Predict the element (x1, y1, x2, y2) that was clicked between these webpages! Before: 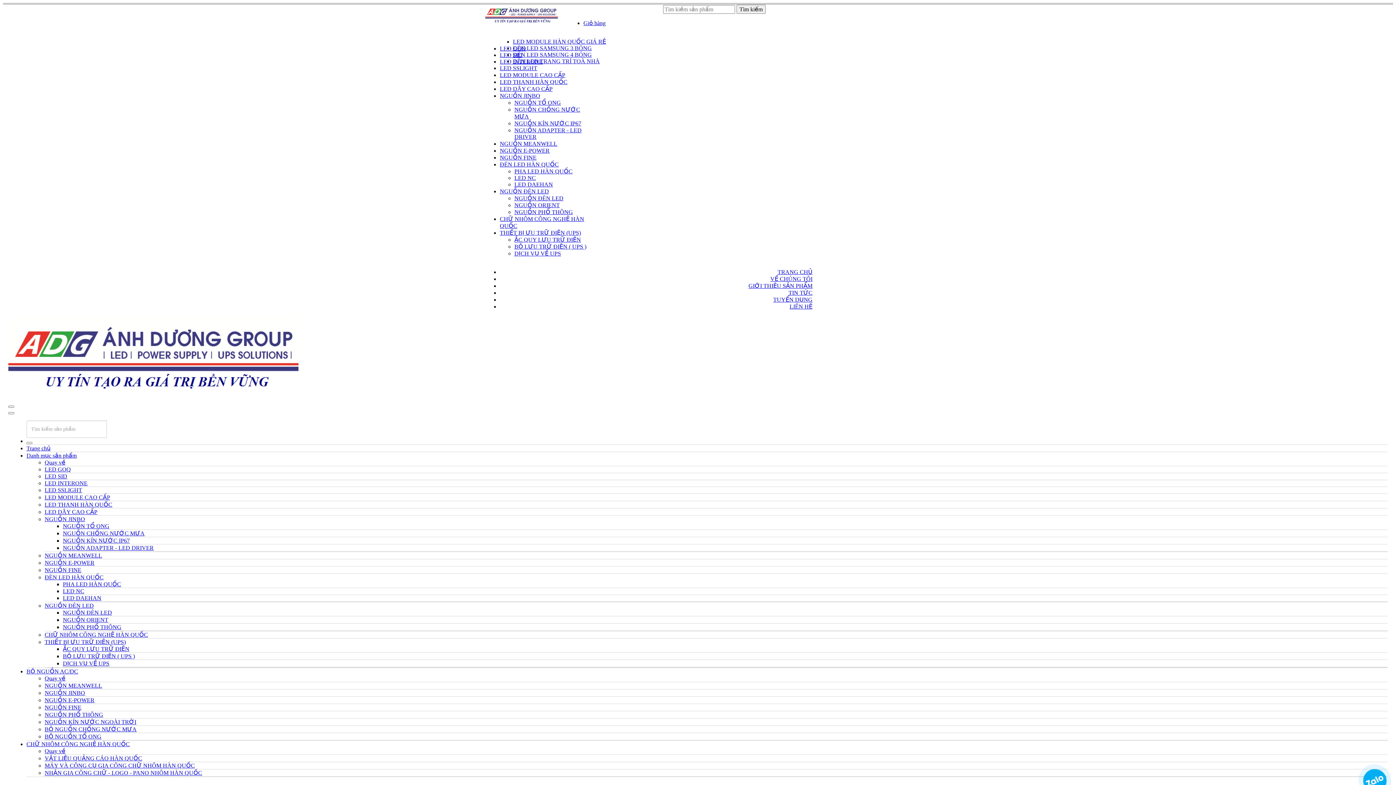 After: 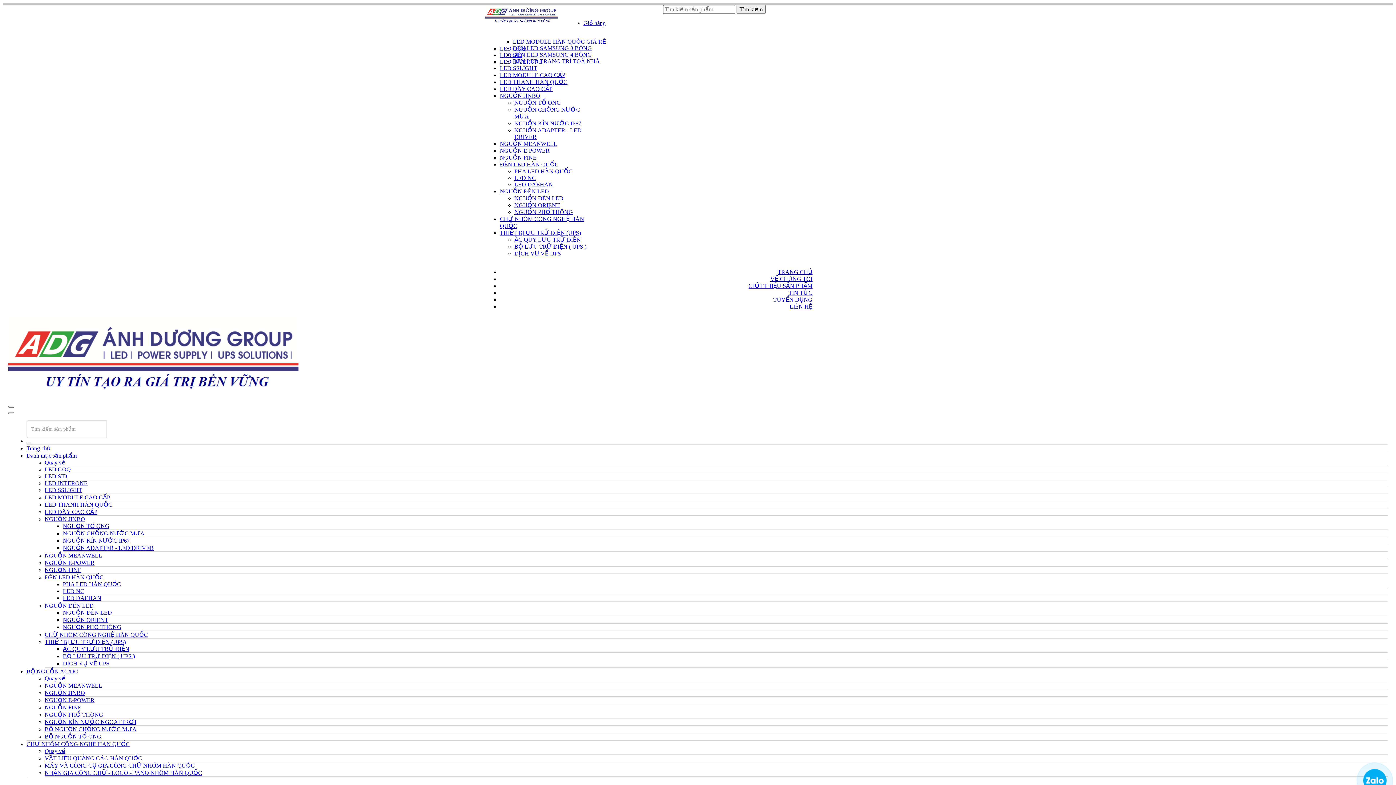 Action: bbox: (44, 501, 112, 508) label: LED THANH HÀN QUỐC